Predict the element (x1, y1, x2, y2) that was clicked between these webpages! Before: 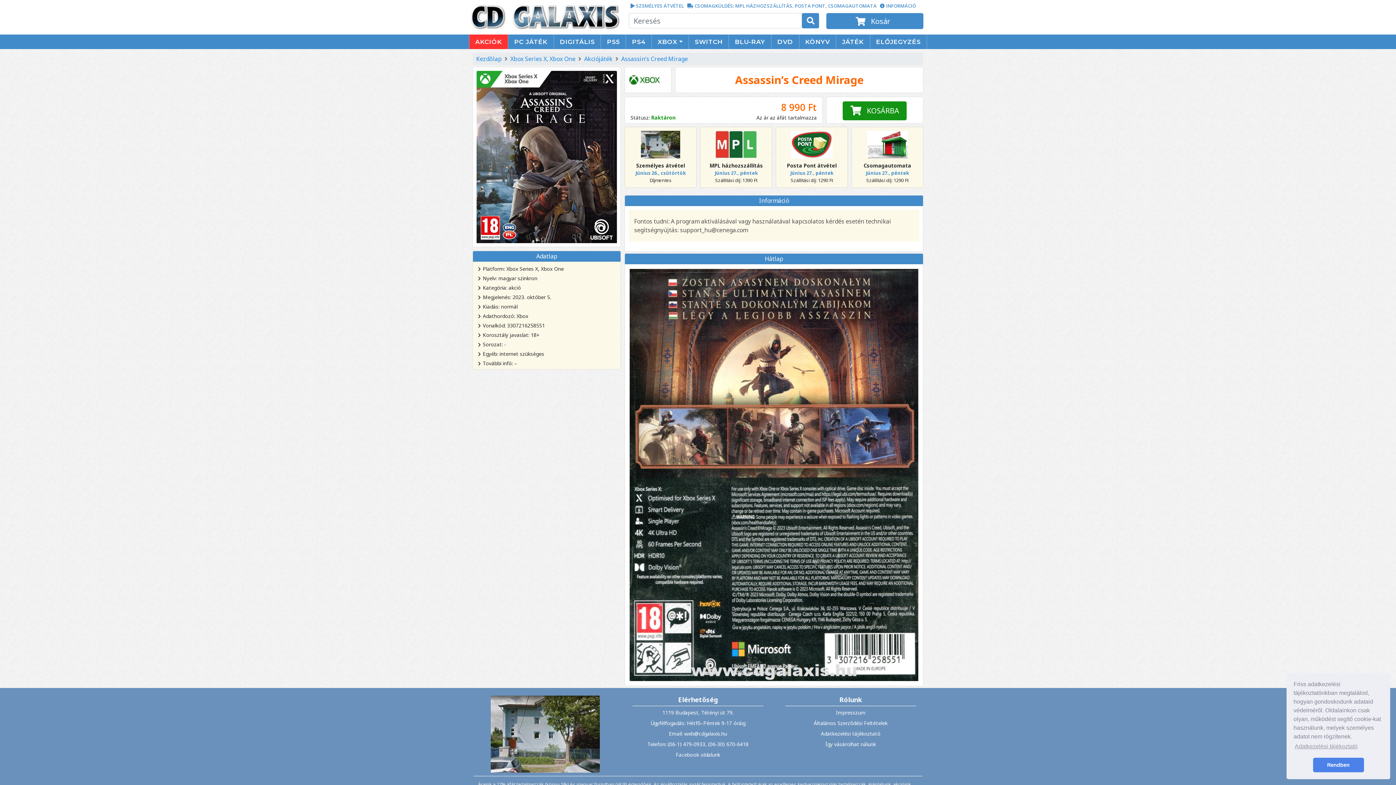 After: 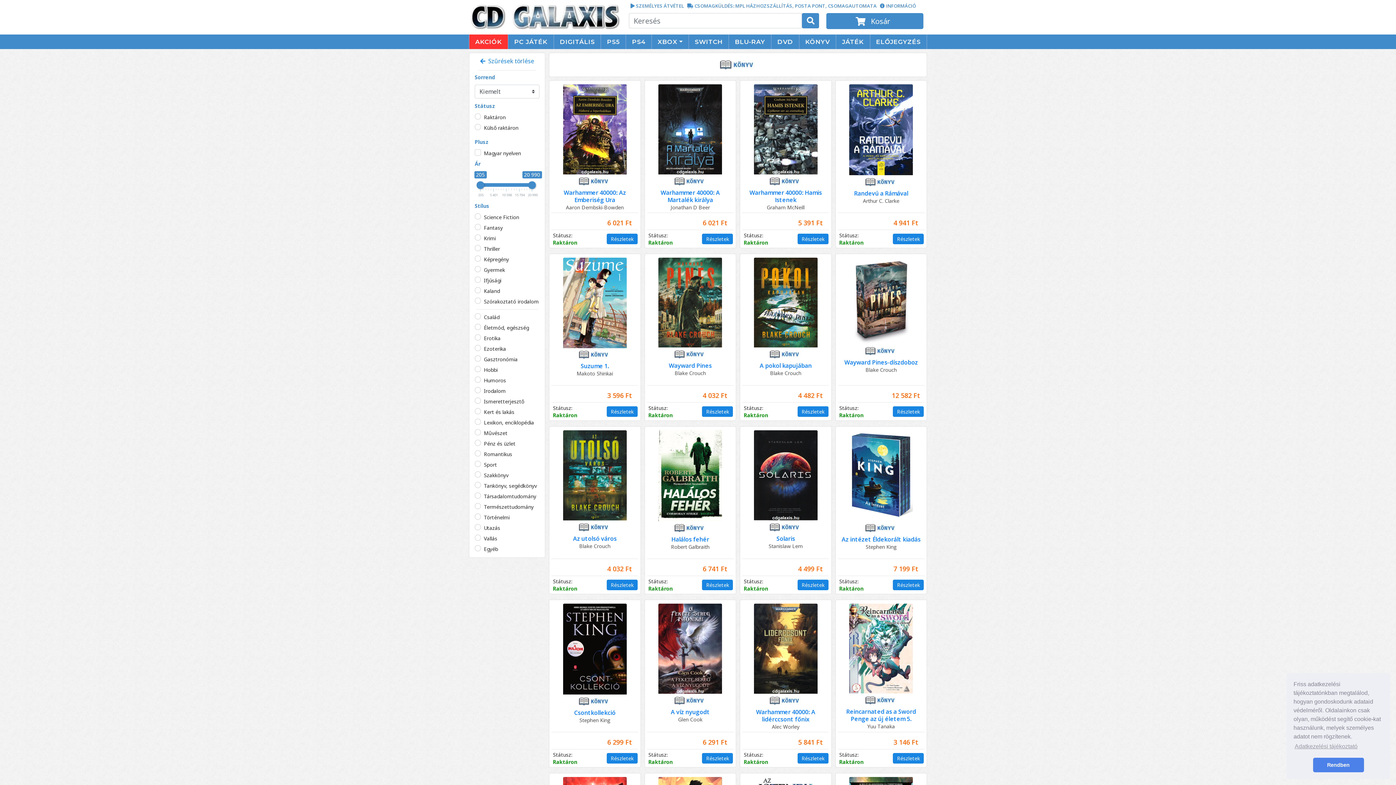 Action: bbox: (799, 34, 836, 49) label: KÖNYV